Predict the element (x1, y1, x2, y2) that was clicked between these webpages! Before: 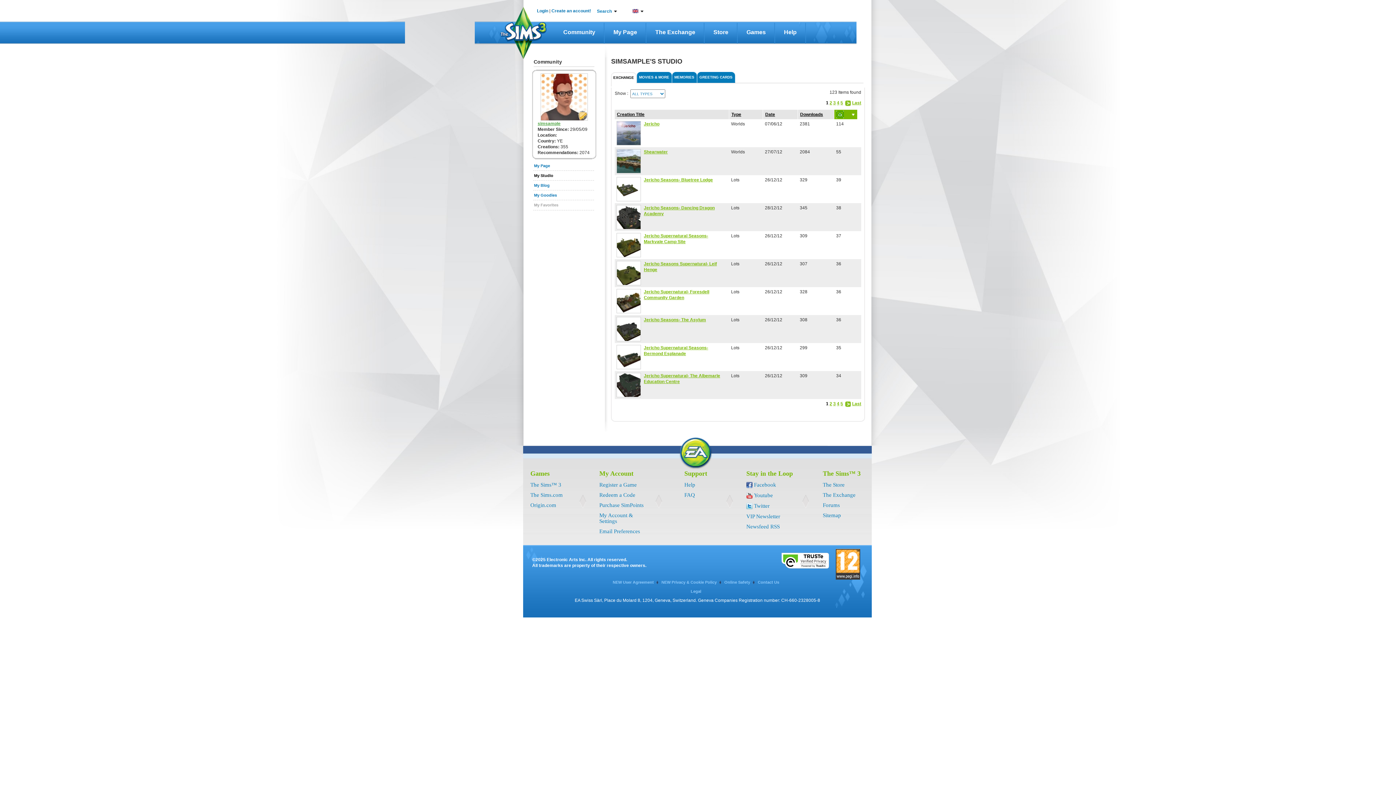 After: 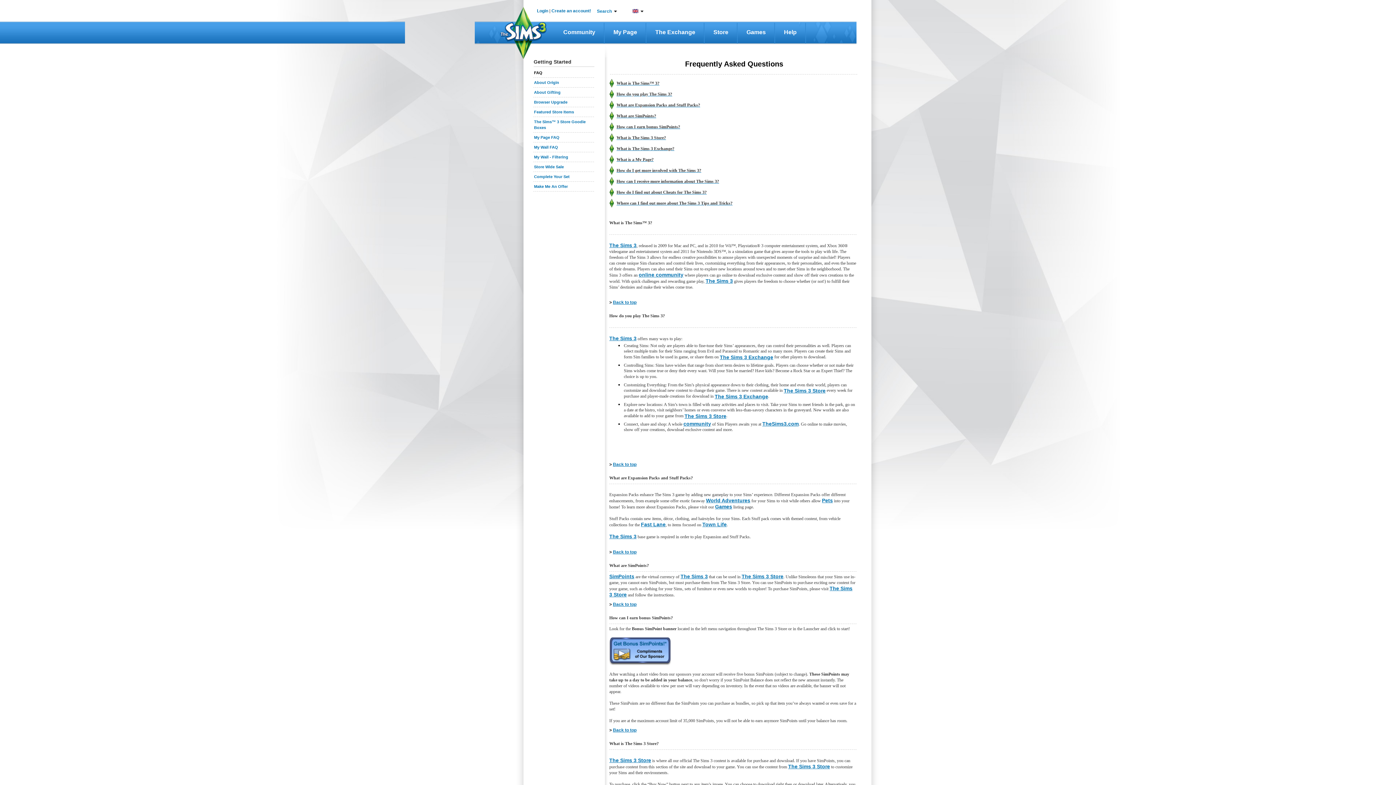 Action: bbox: (684, 492, 695, 498) label: FAQ